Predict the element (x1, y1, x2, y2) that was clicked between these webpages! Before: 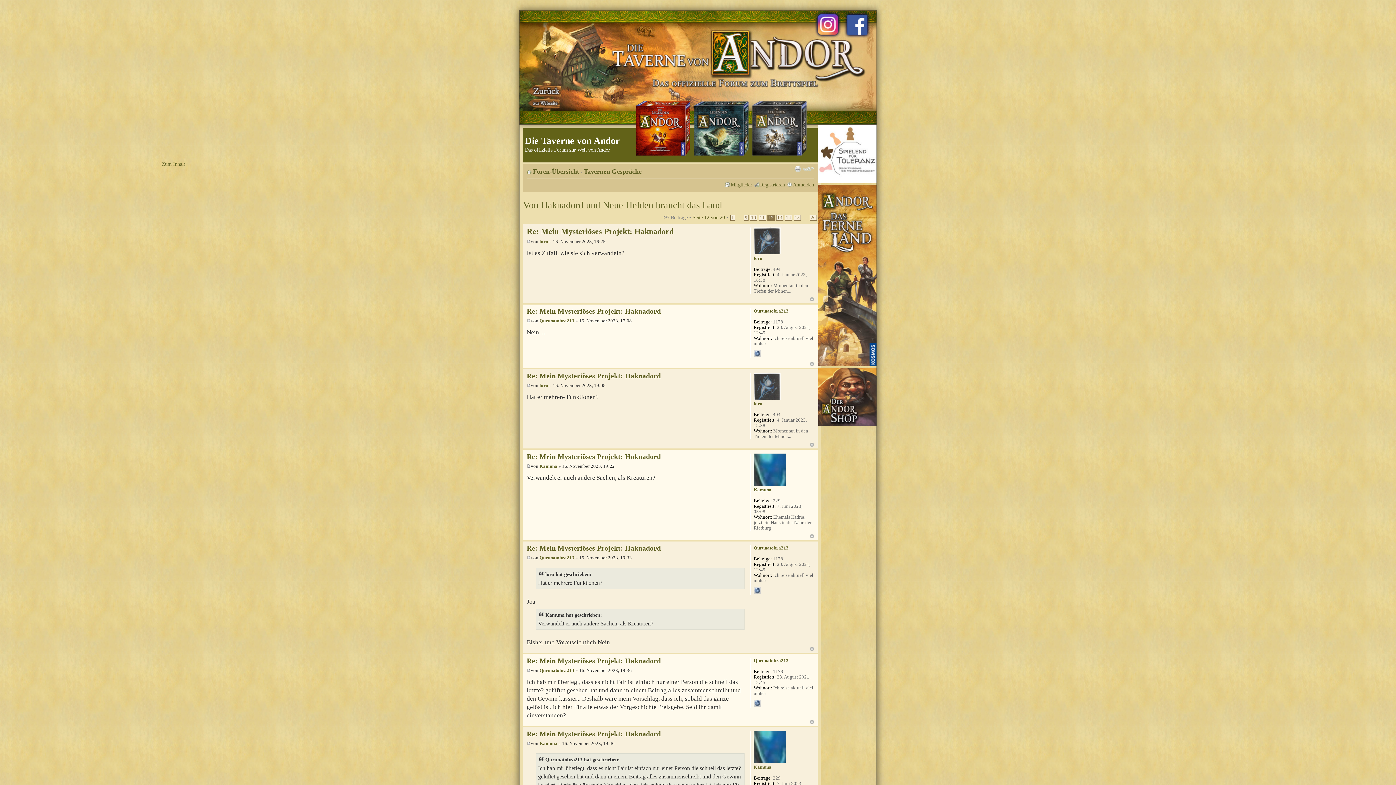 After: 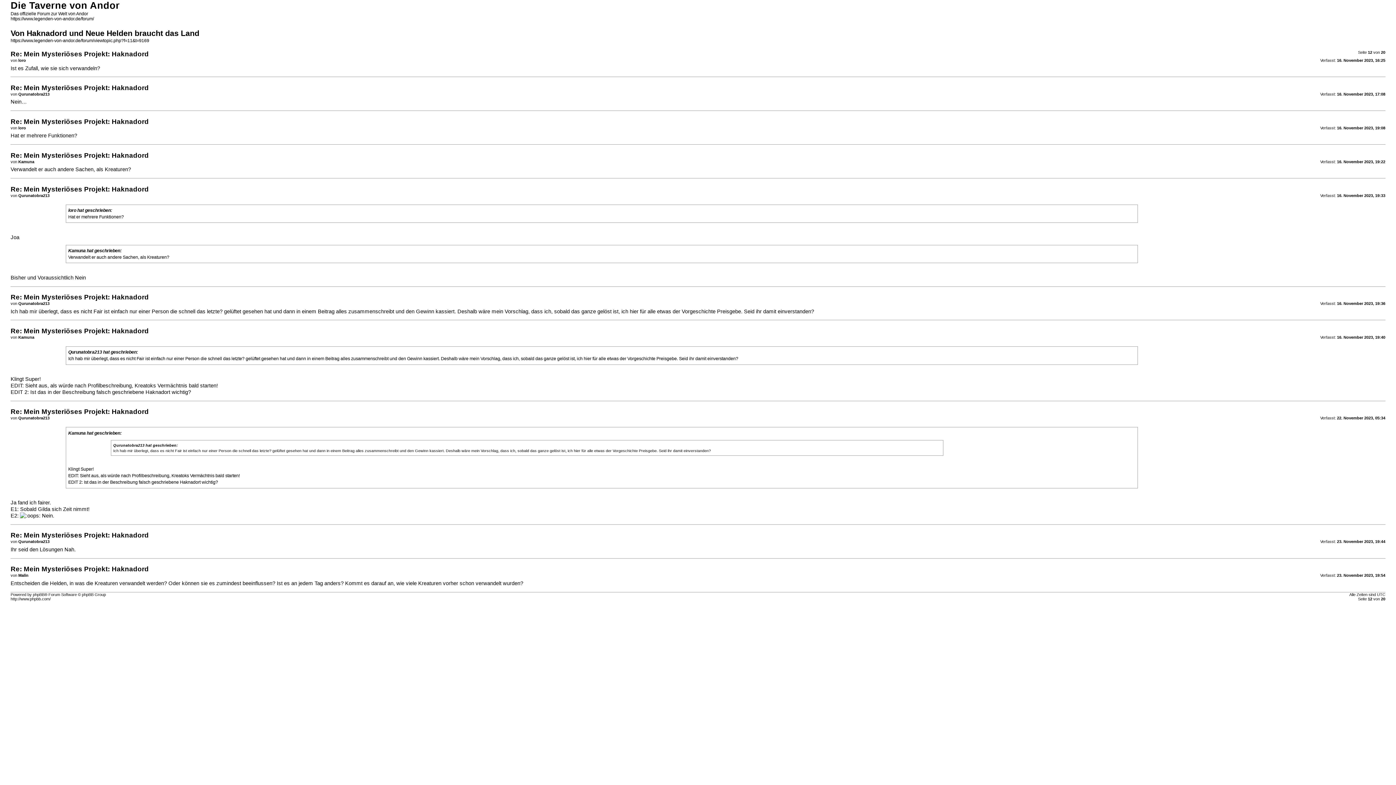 Action: label: Druckansicht bbox: (793, 165, 801, 172)